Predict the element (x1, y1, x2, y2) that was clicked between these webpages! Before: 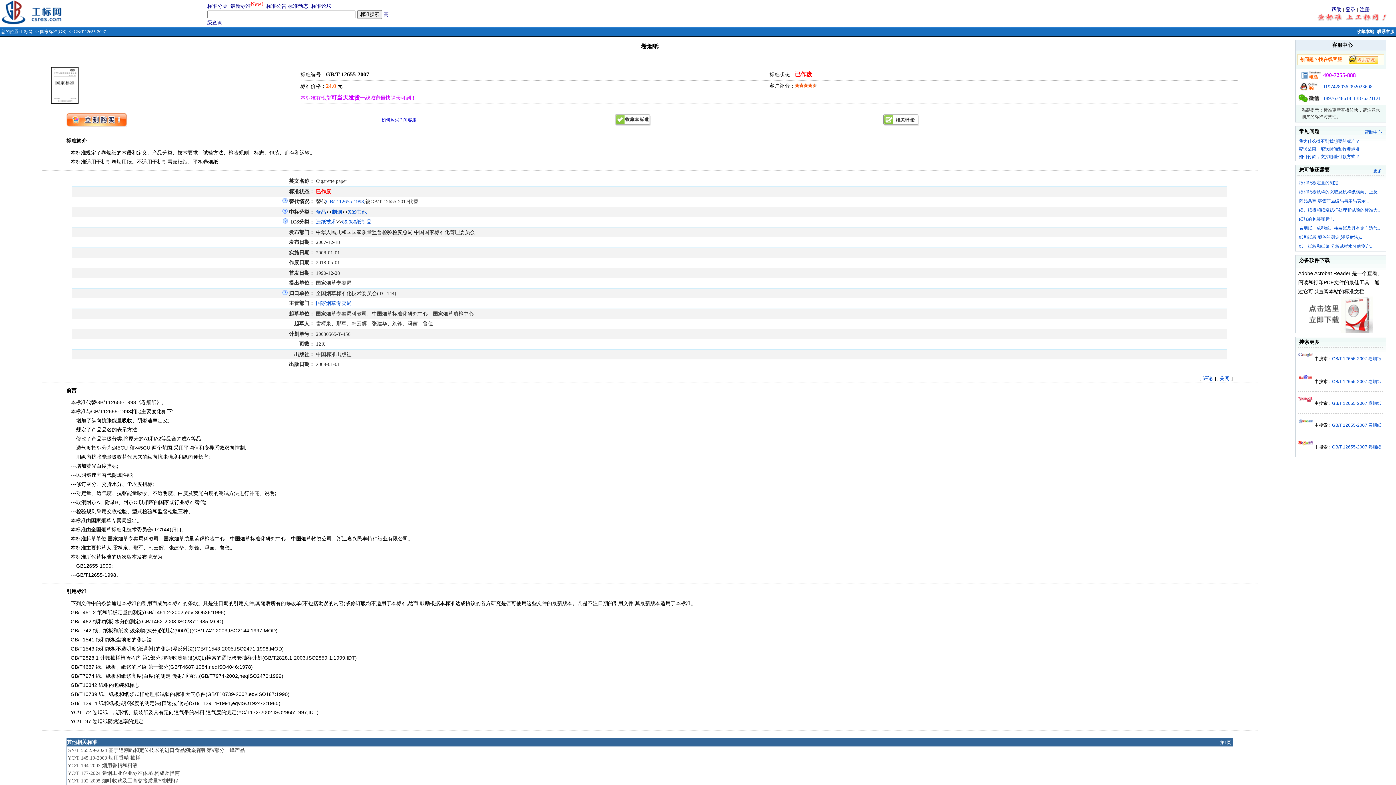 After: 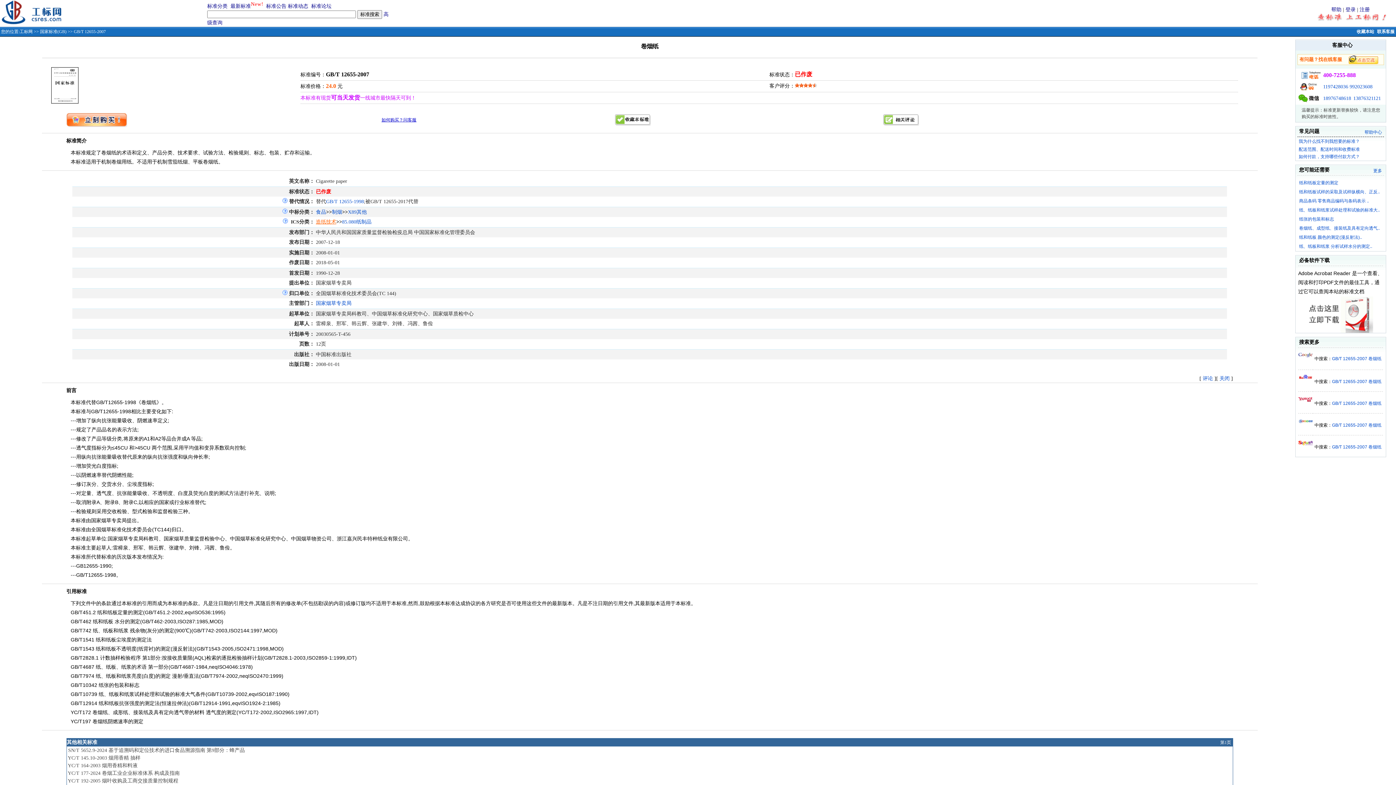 Action: bbox: (316, 219, 336, 224) label: 造纸技术